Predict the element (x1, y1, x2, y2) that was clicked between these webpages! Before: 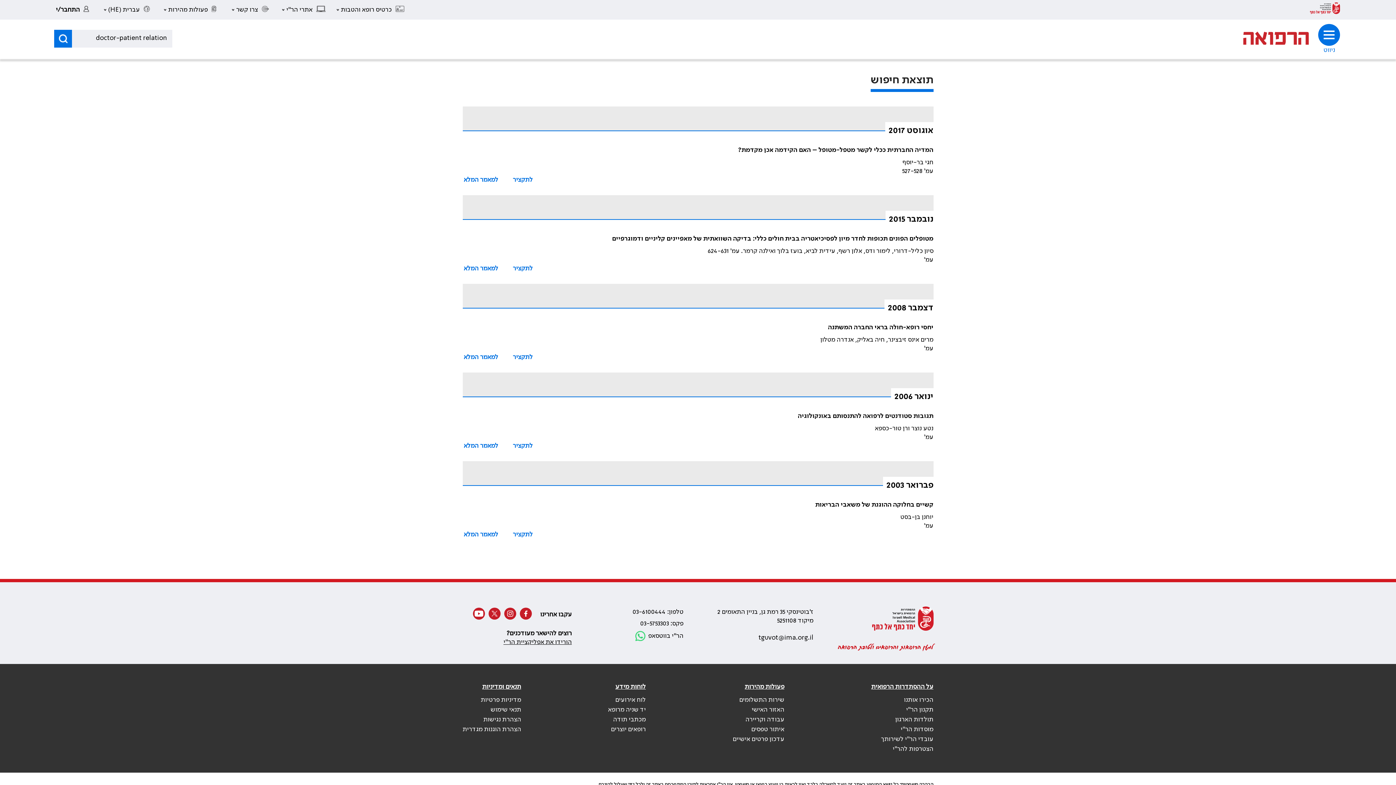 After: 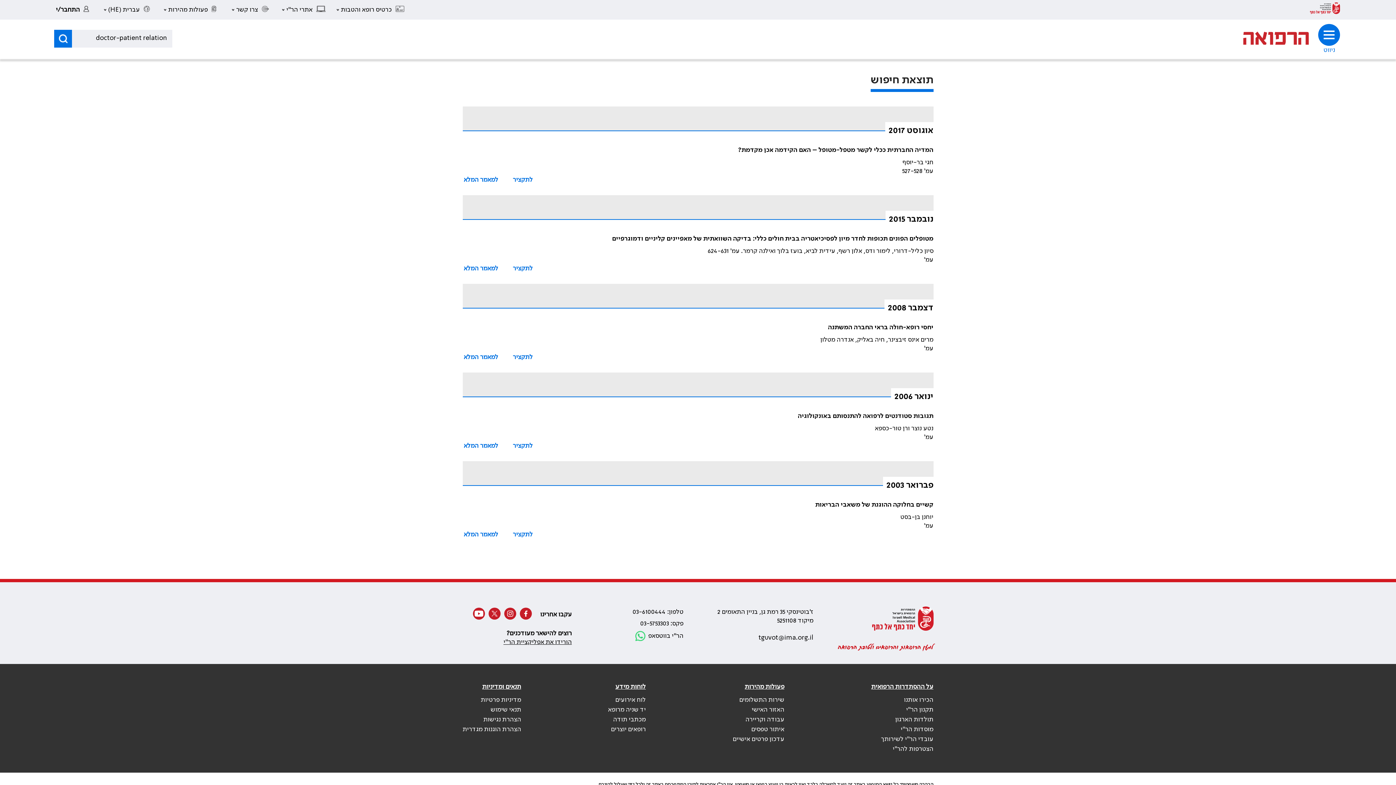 Action: bbox: (871, 744, 933, 753) label: הצטרפות להר"י